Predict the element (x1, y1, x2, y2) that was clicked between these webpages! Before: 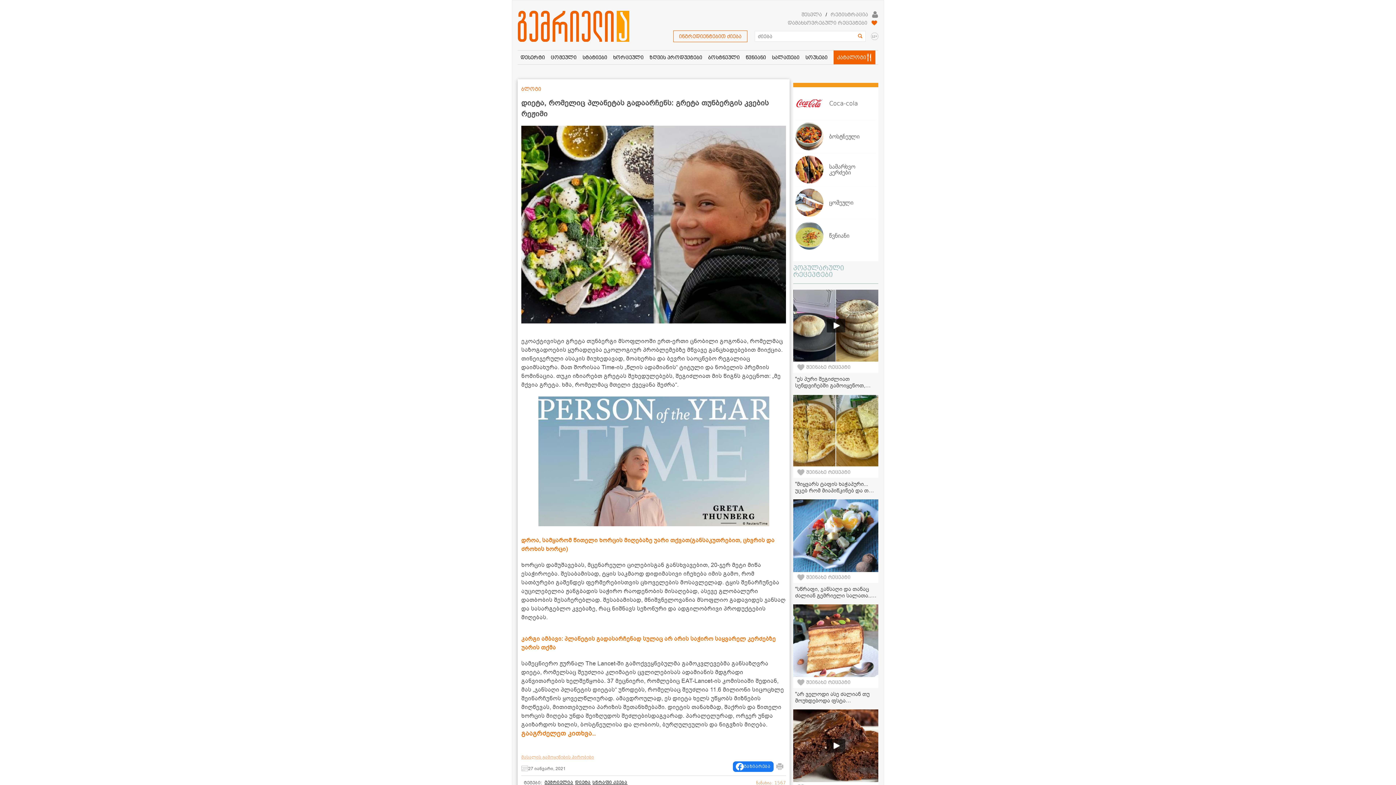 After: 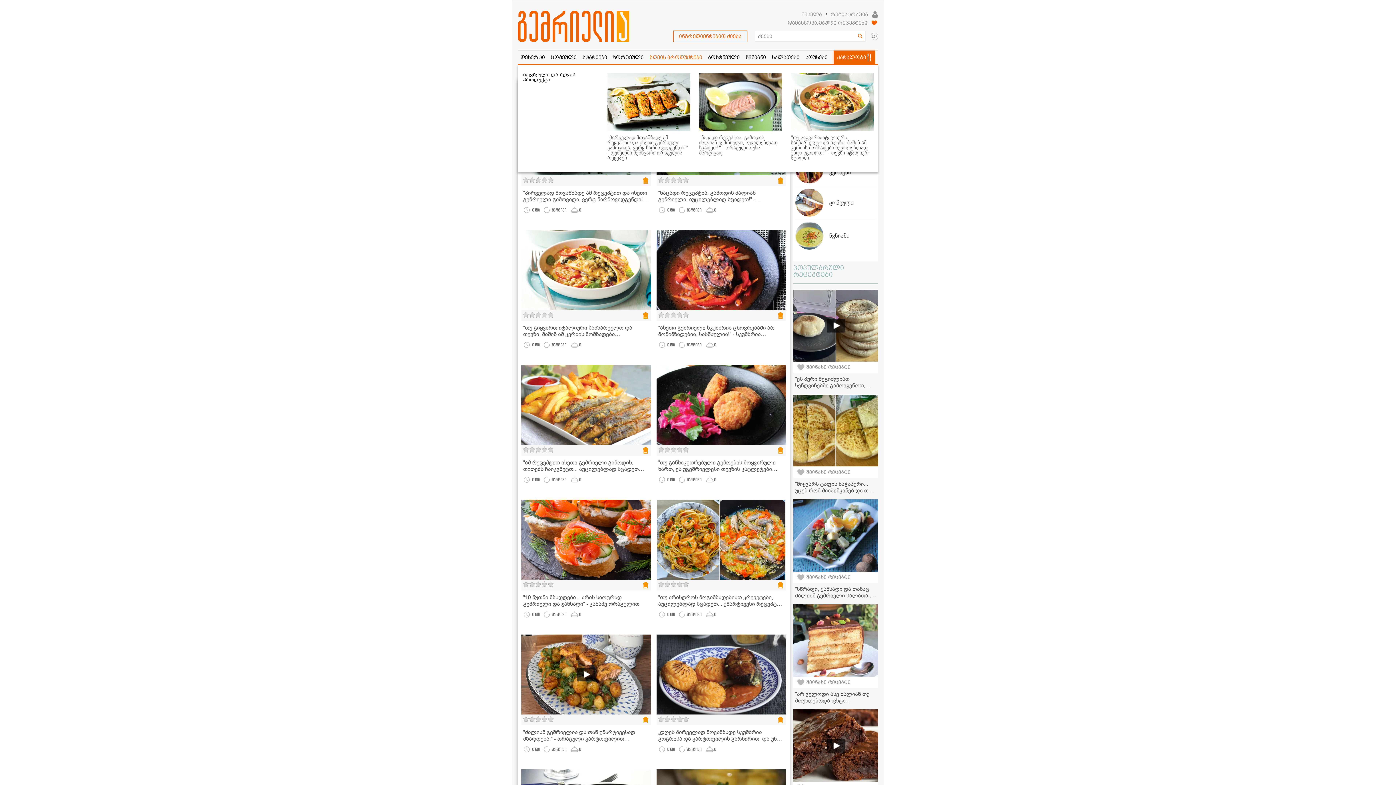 Action: bbox: (649, 50, 702, 64) label: ზღვის პროდუქტები